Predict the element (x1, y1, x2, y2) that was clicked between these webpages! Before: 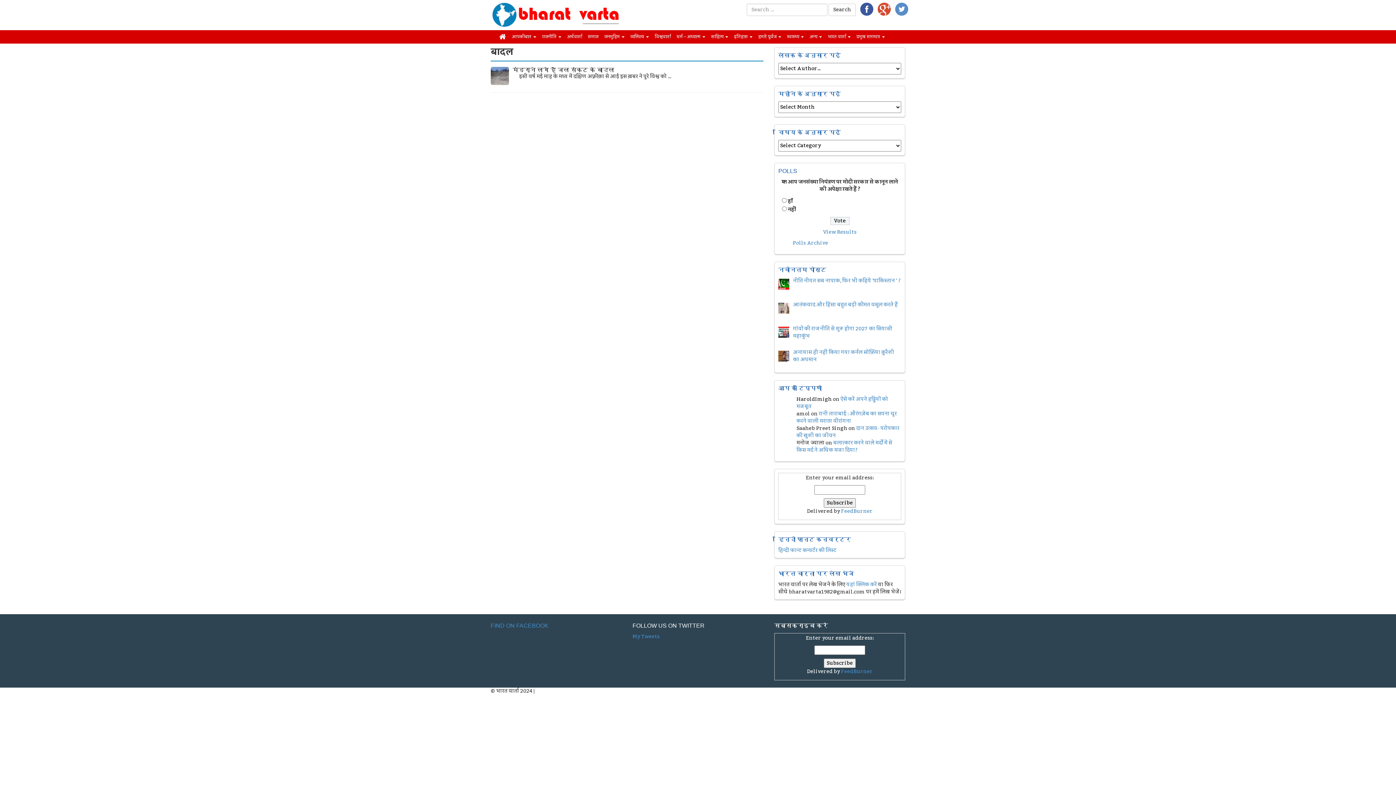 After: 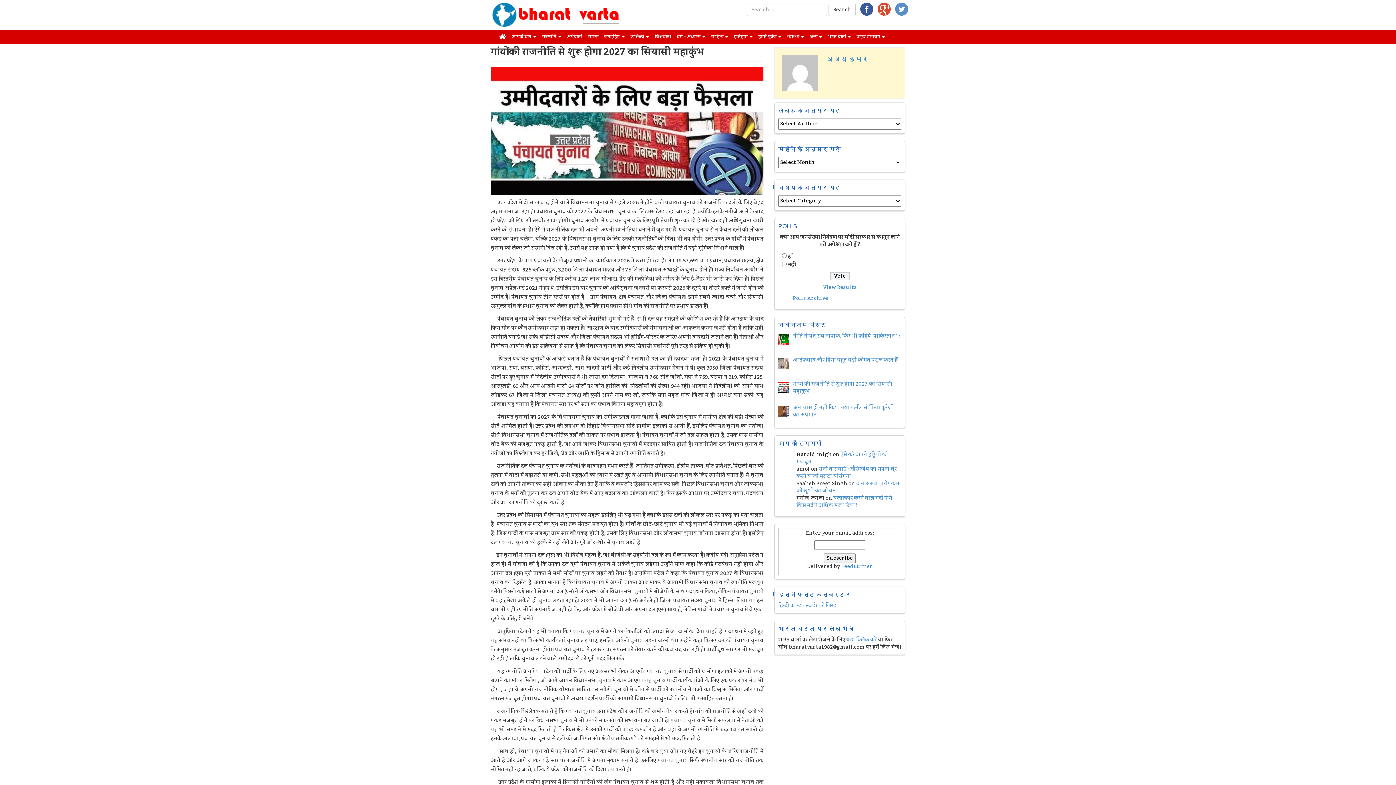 Action: label: गांवों की राजनीति से शुरू होगा 2027 का सियासी महाकुंभ bbox: (793, 323, 892, 341)